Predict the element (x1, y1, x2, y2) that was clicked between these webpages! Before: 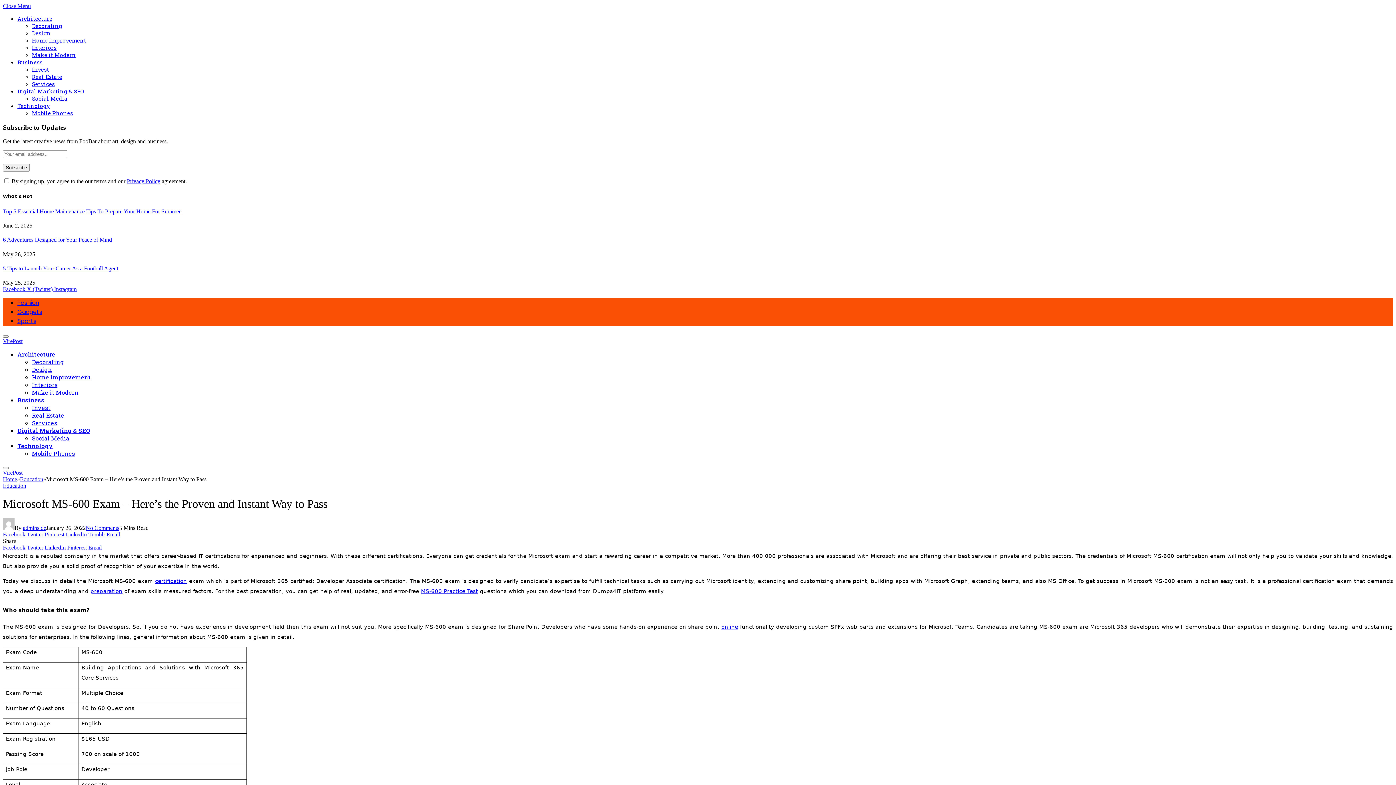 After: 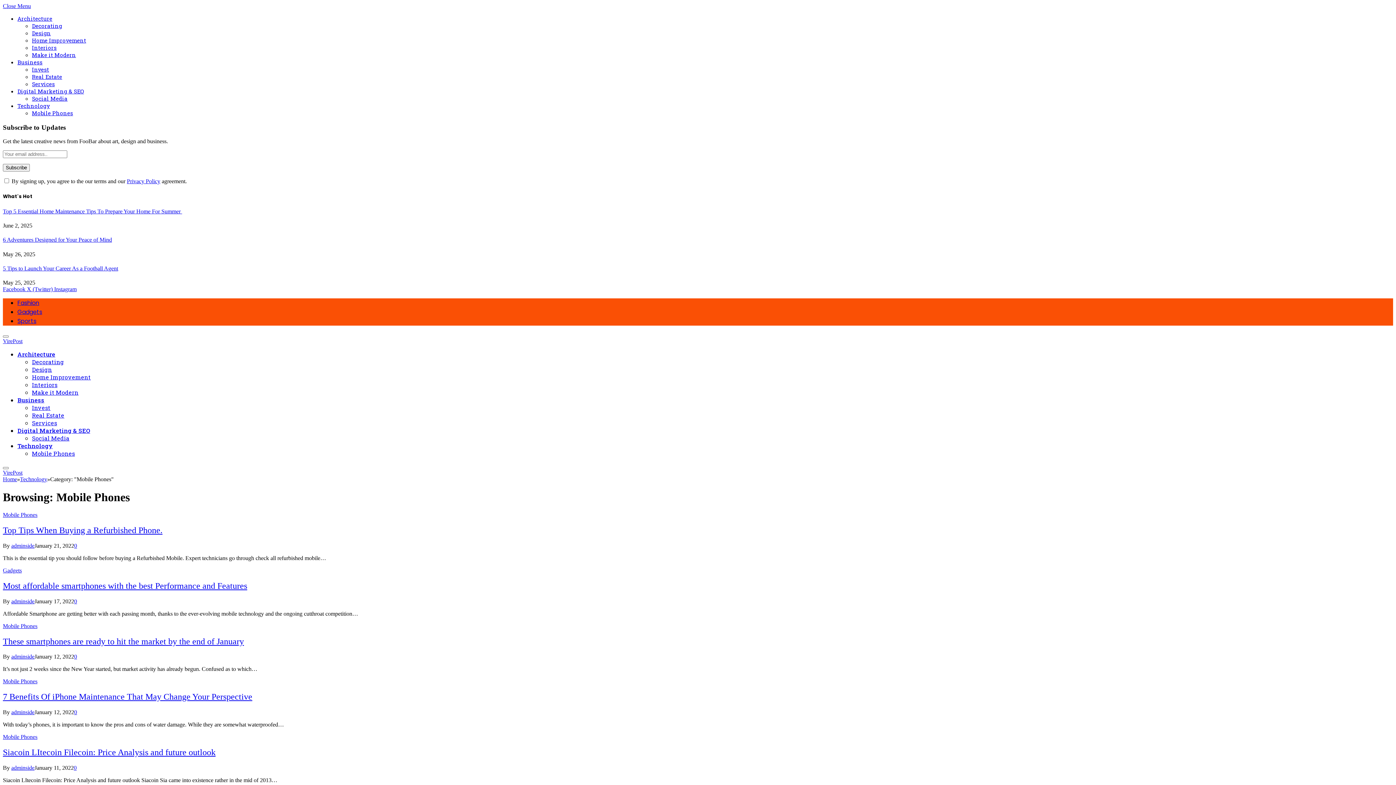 Action: bbox: (32, 449, 74, 457) label: Mobile Phones